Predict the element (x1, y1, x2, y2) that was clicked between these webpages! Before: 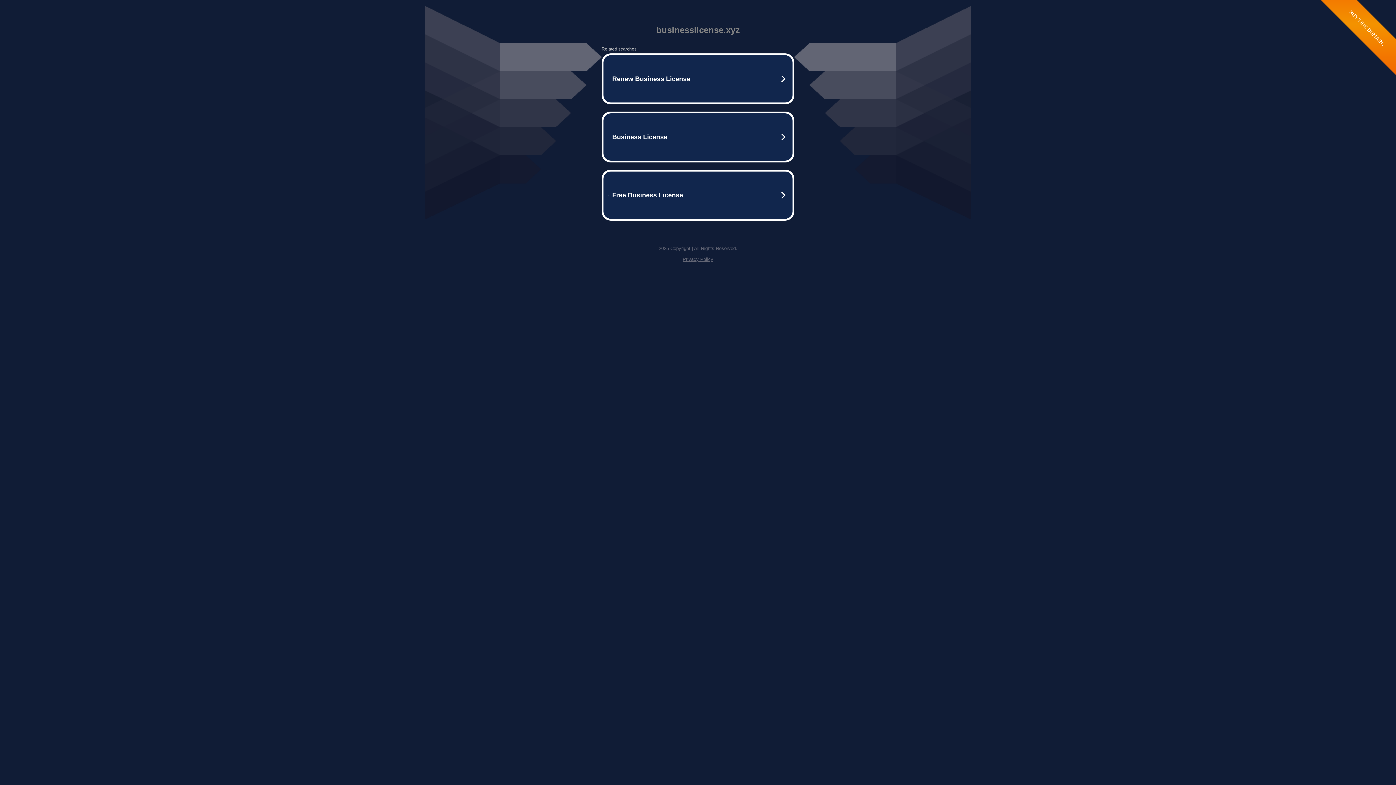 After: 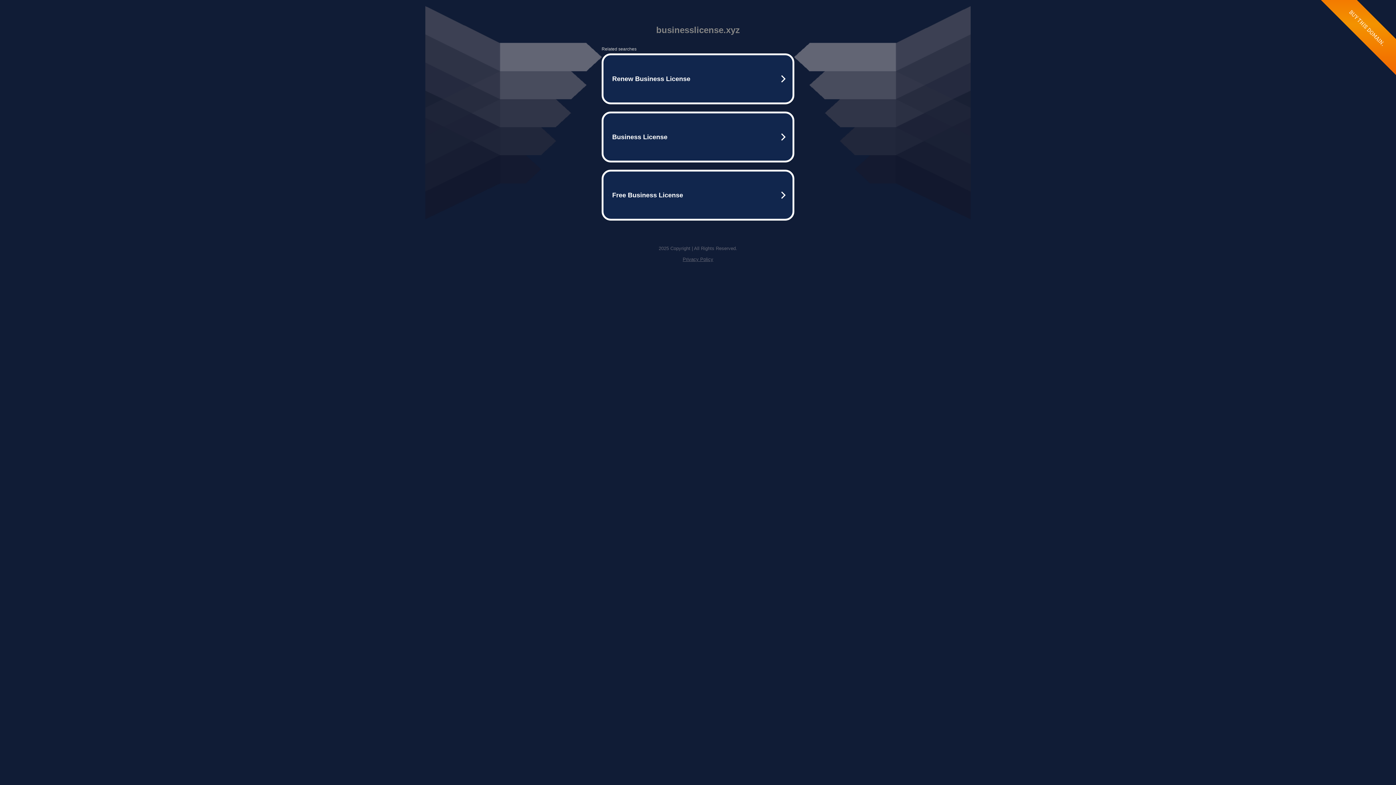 Action: label: Privacy Policy bbox: (682, 256, 713, 262)